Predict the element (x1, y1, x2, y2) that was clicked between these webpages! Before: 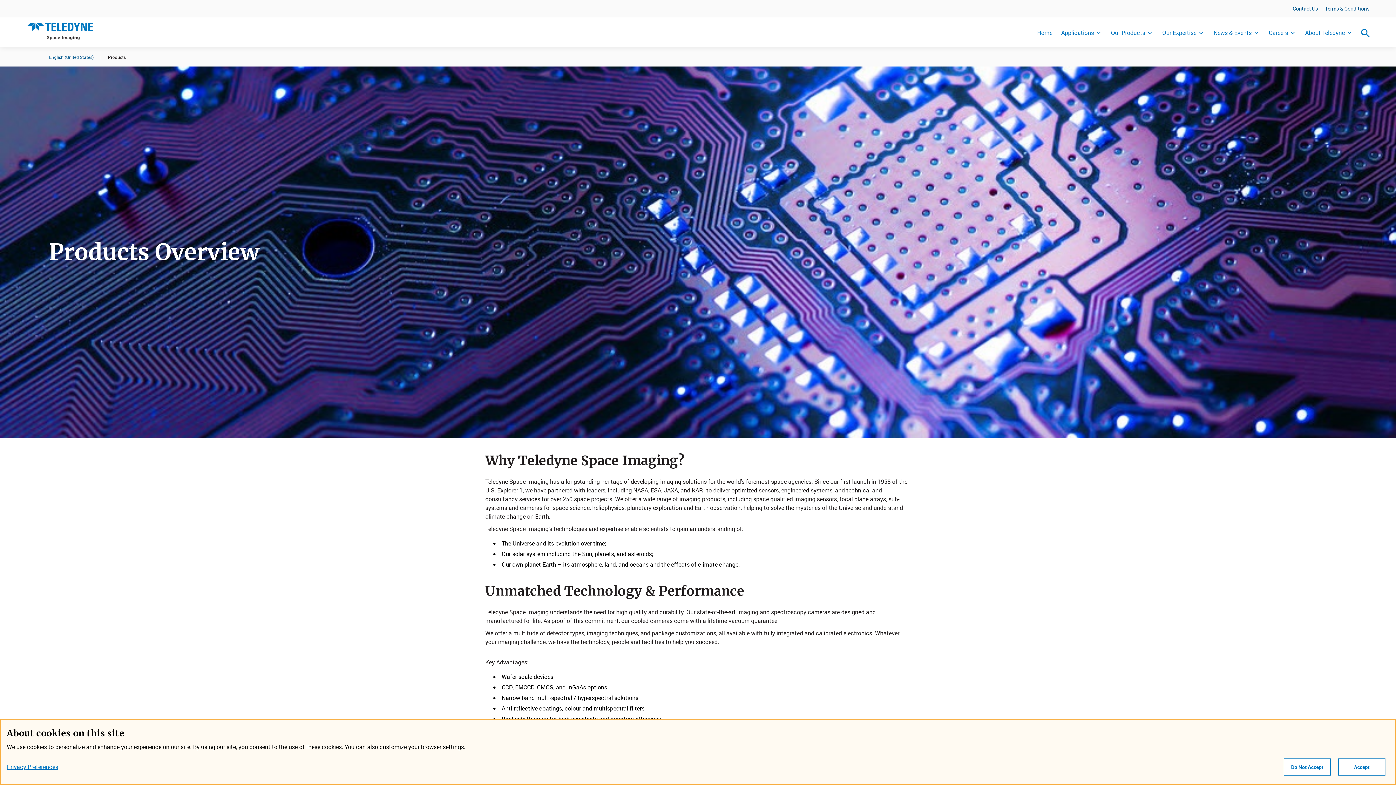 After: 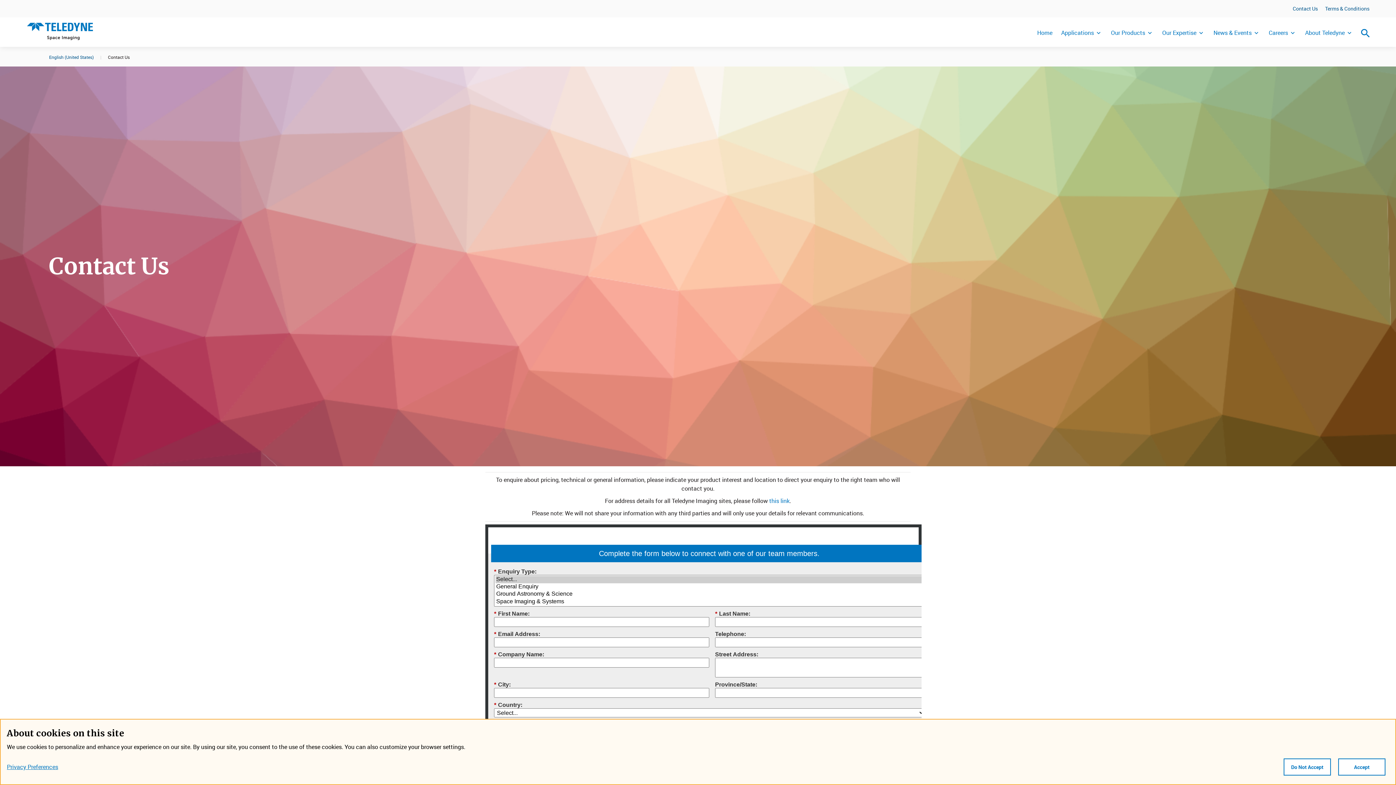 Action: label: Contact Us bbox: (1293, 0, 1318, 17)